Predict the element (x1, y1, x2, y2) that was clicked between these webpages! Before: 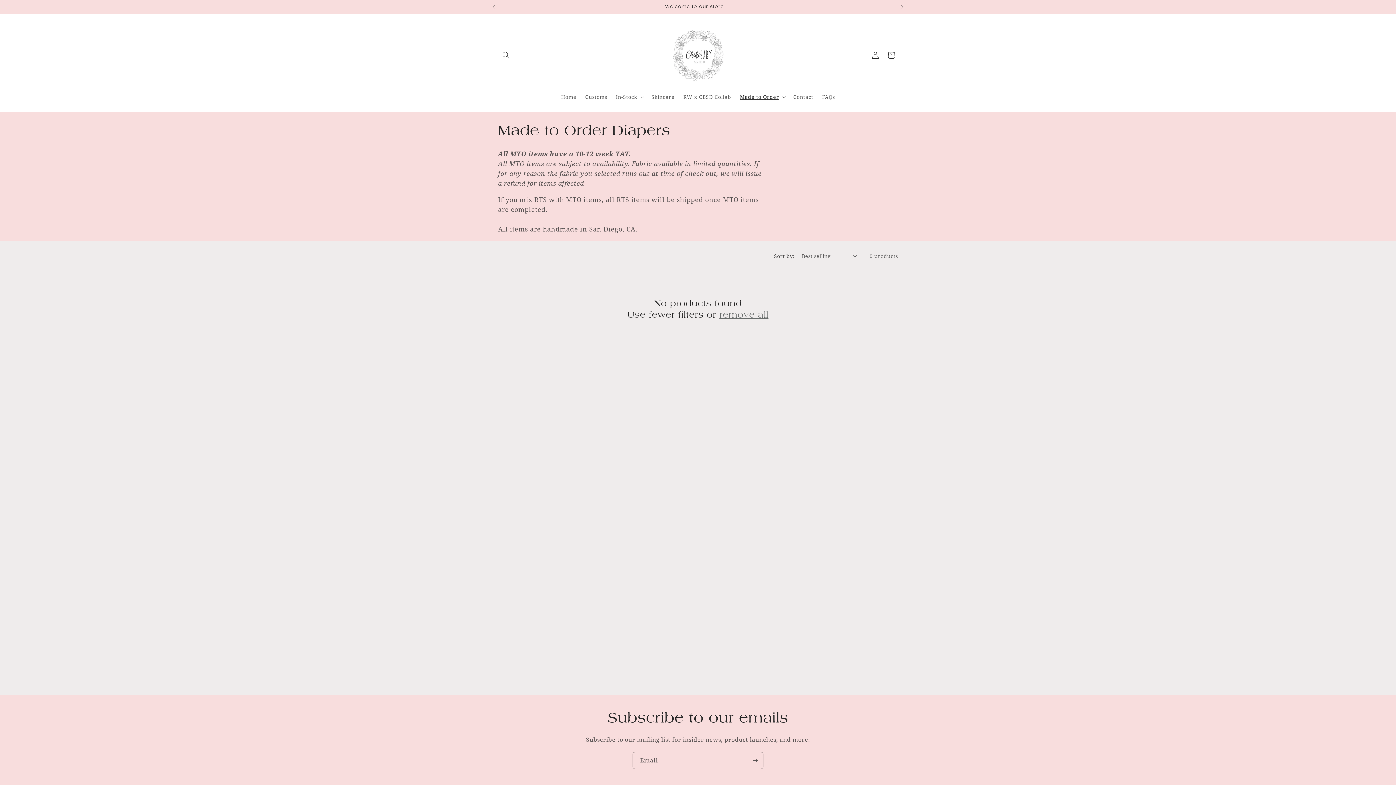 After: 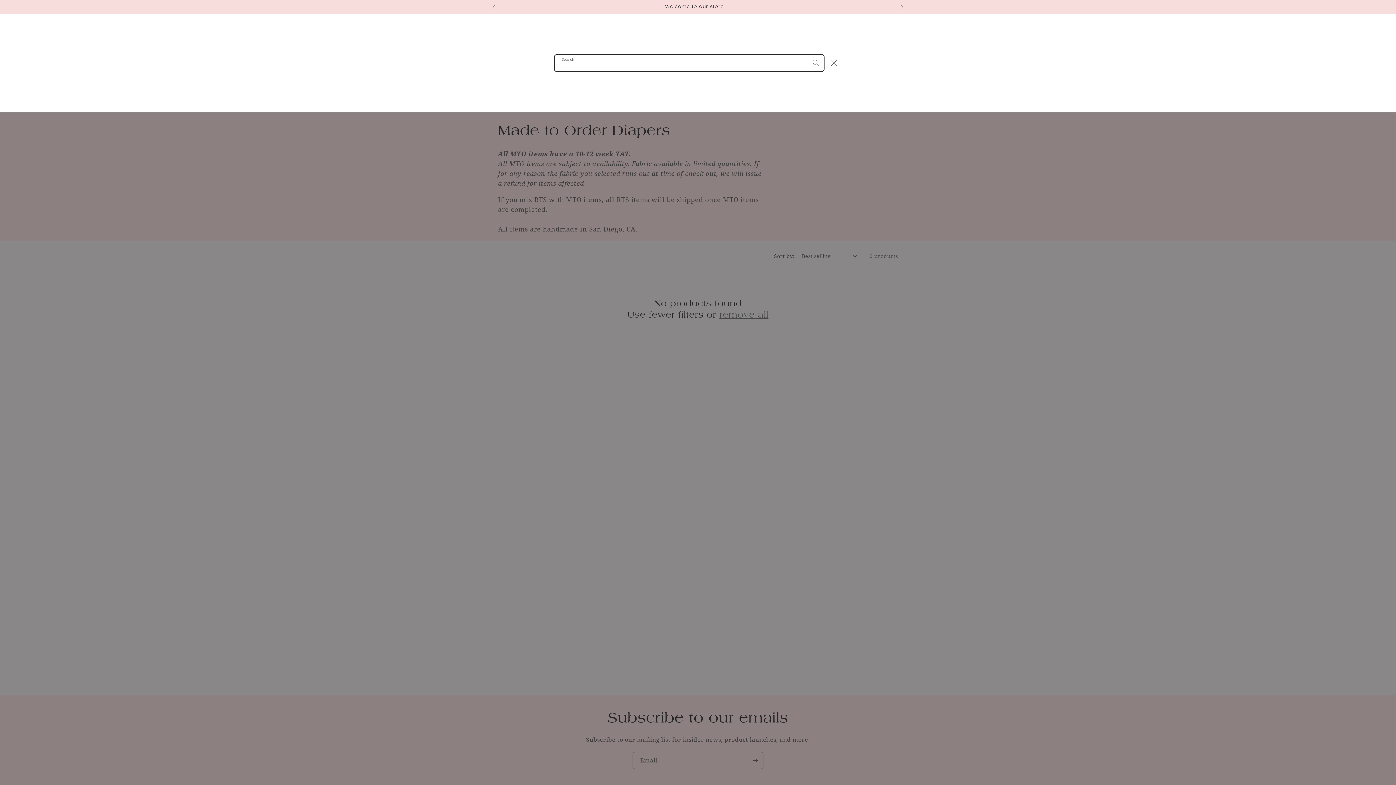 Action: label: Search bbox: (498, 47, 514, 63)